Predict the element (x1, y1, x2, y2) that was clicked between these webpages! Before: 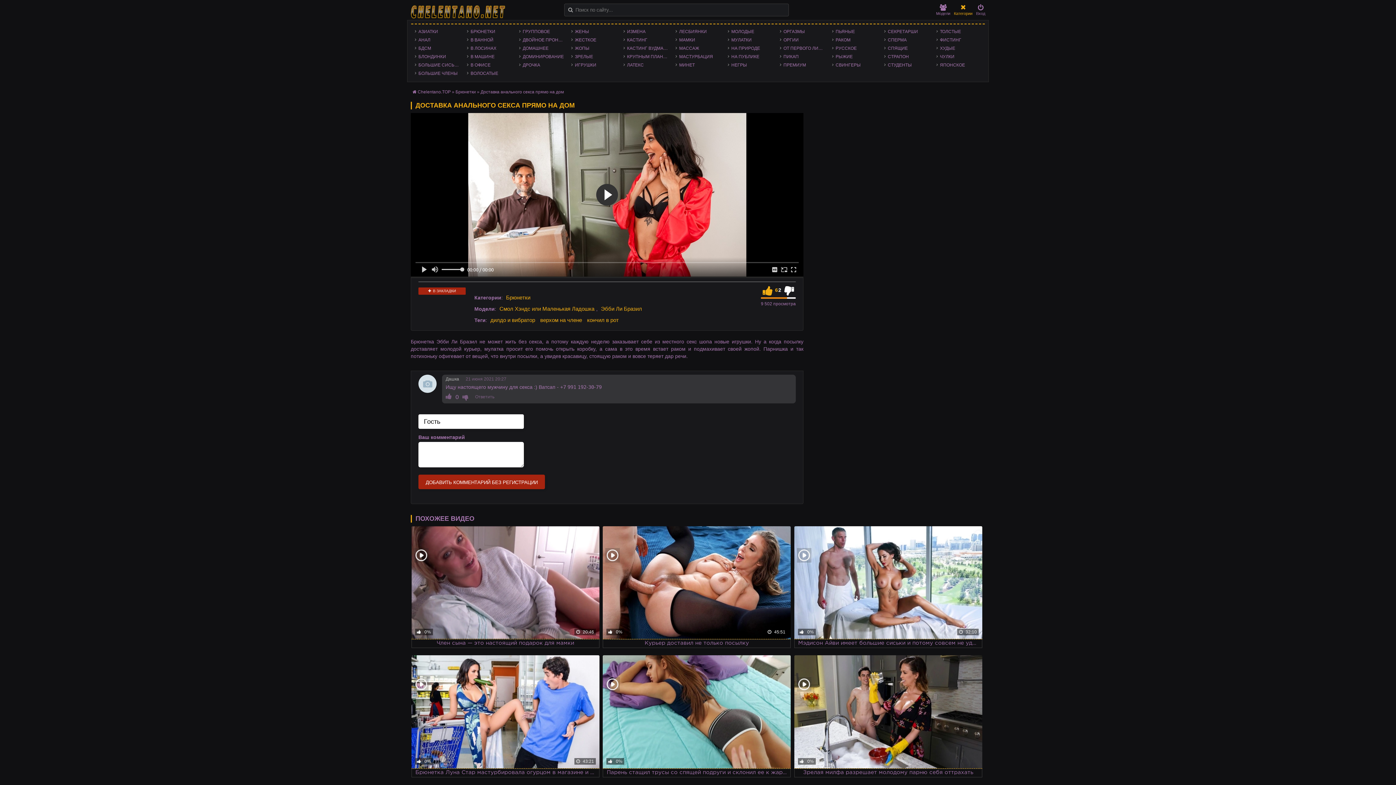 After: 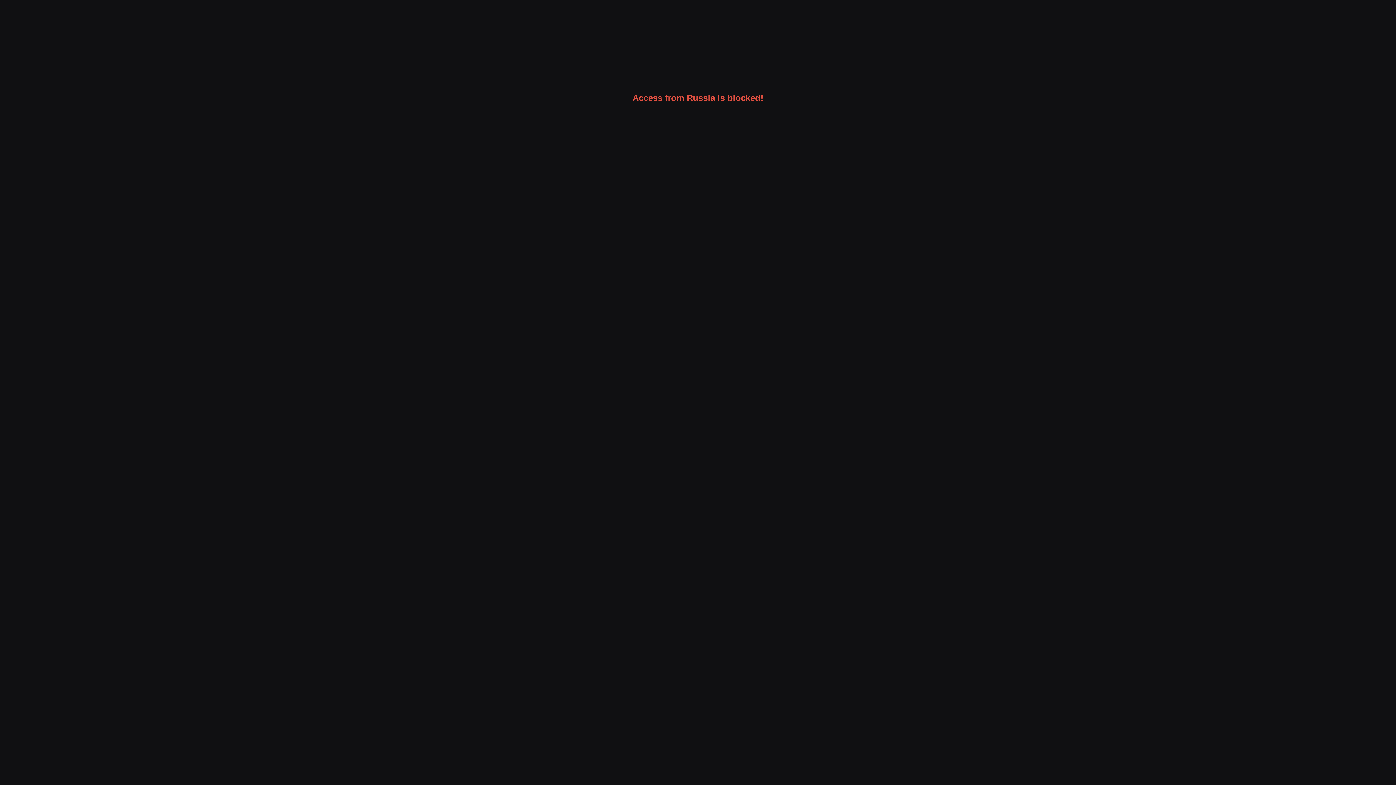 Action: bbox: (623, 36, 672, 43) label: КАСТИНГ